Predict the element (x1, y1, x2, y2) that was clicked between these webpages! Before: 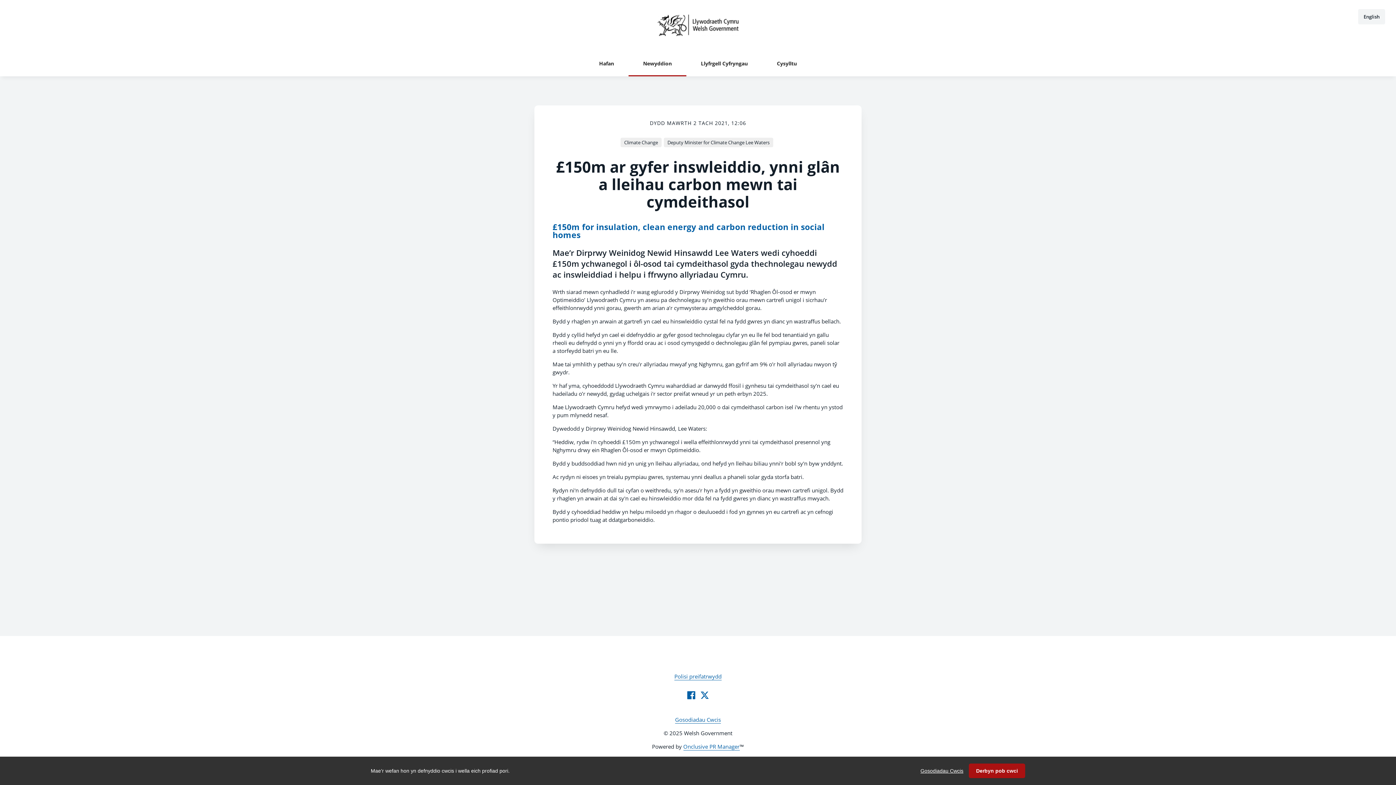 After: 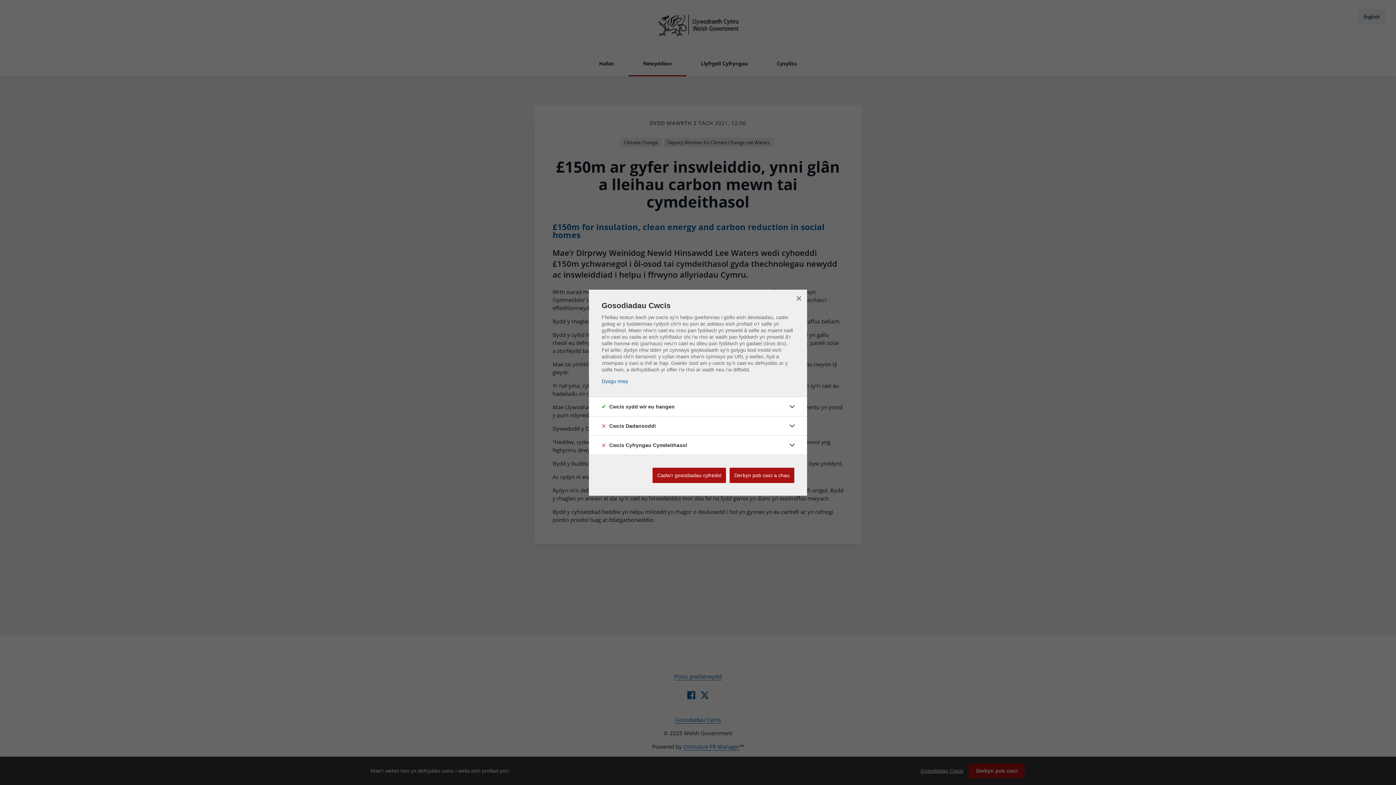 Action: bbox: (675, 716, 721, 724) label: Gosodiadau Cwcis